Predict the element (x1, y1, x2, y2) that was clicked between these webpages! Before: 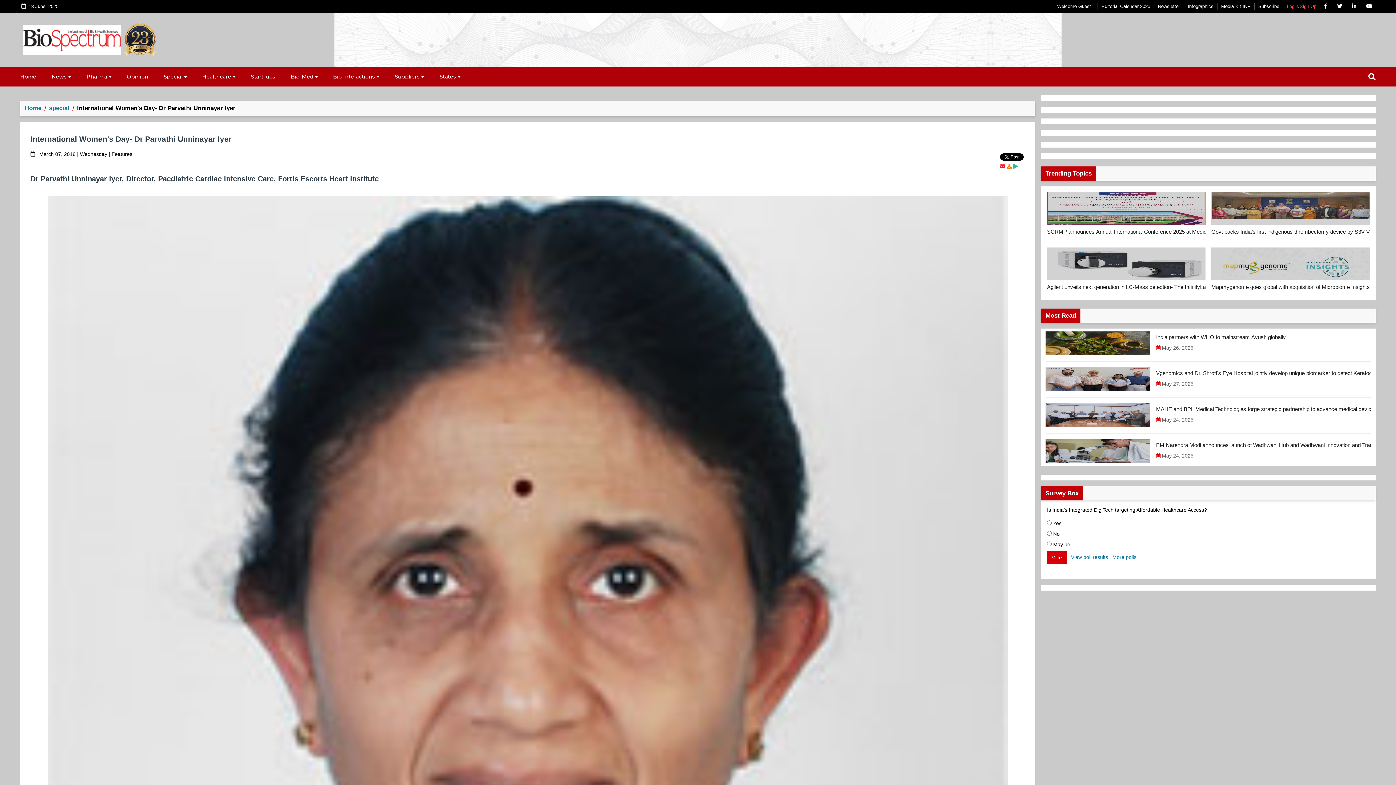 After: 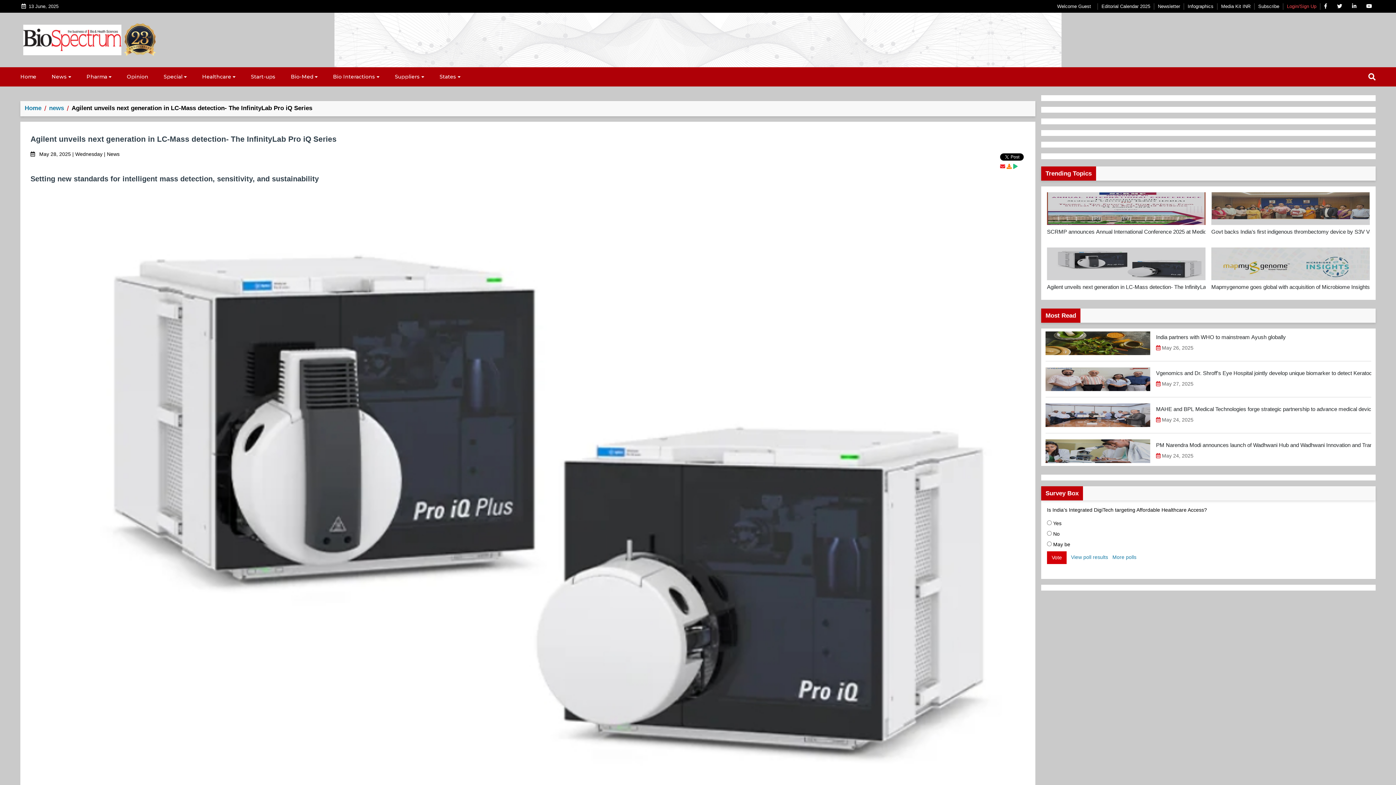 Action: label: Agilent unveils next generation in LC-Mass detection- The InfinityLab Pro iQ Series bbox: (1047, 283, 1205, 291)